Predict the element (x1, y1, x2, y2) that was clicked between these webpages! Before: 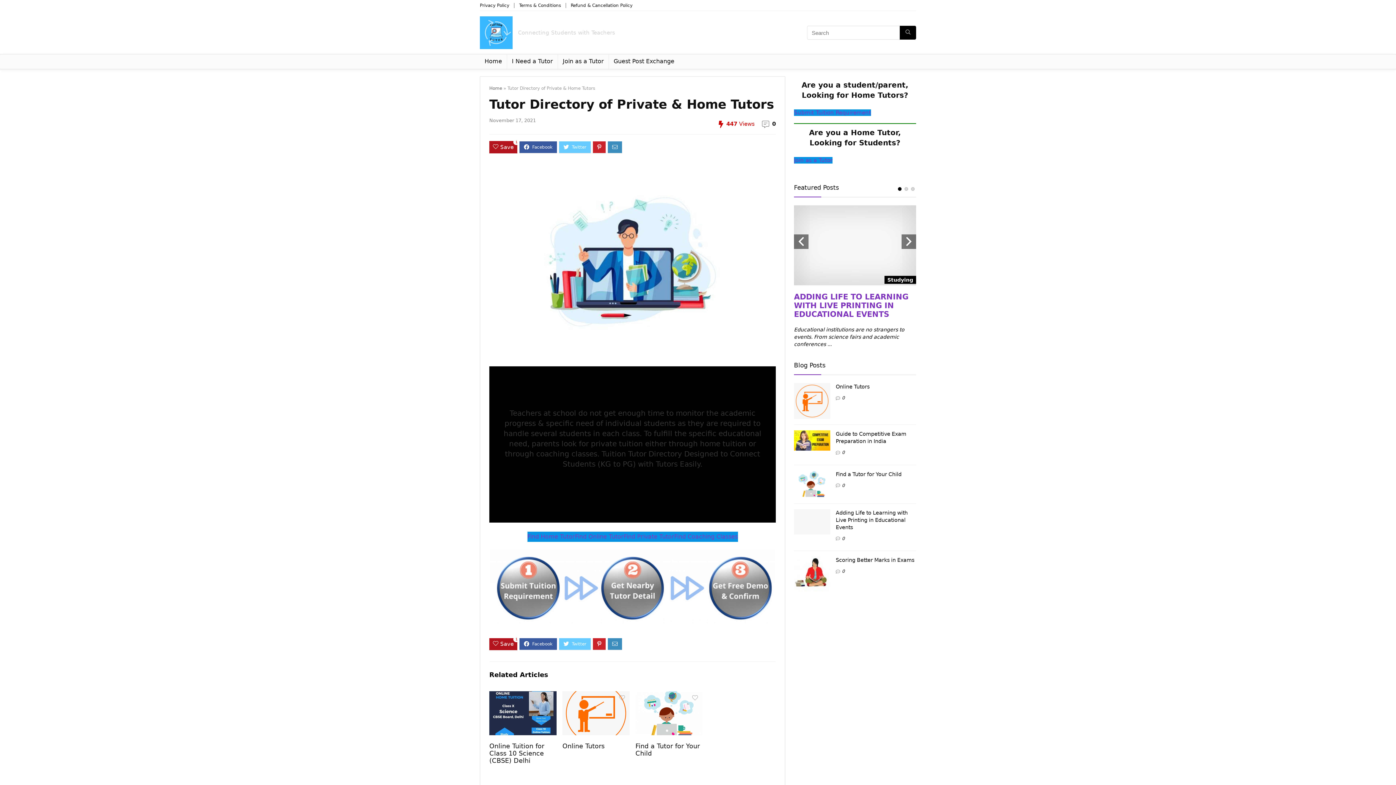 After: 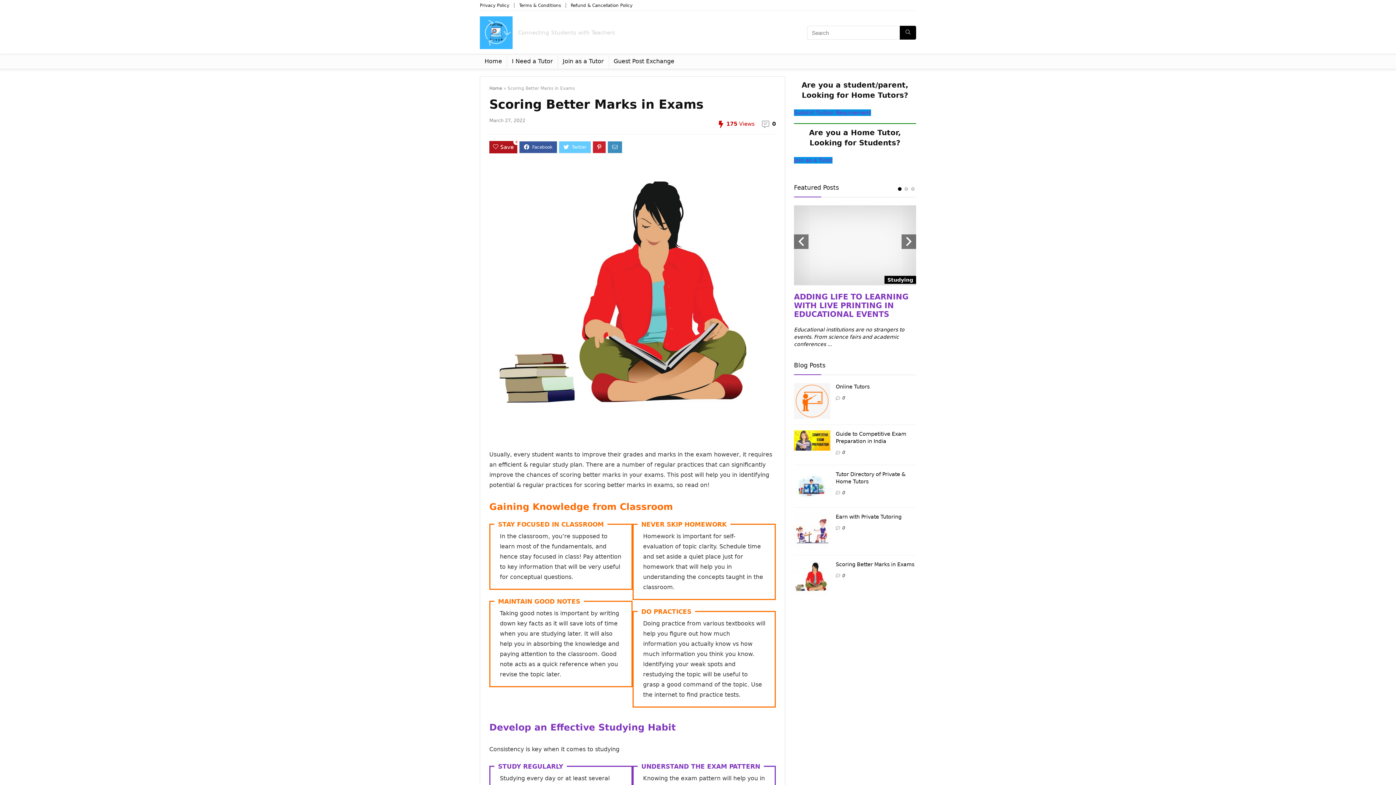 Action: label: Scoring Better Marks in Exams bbox: (836, 557, 914, 563)